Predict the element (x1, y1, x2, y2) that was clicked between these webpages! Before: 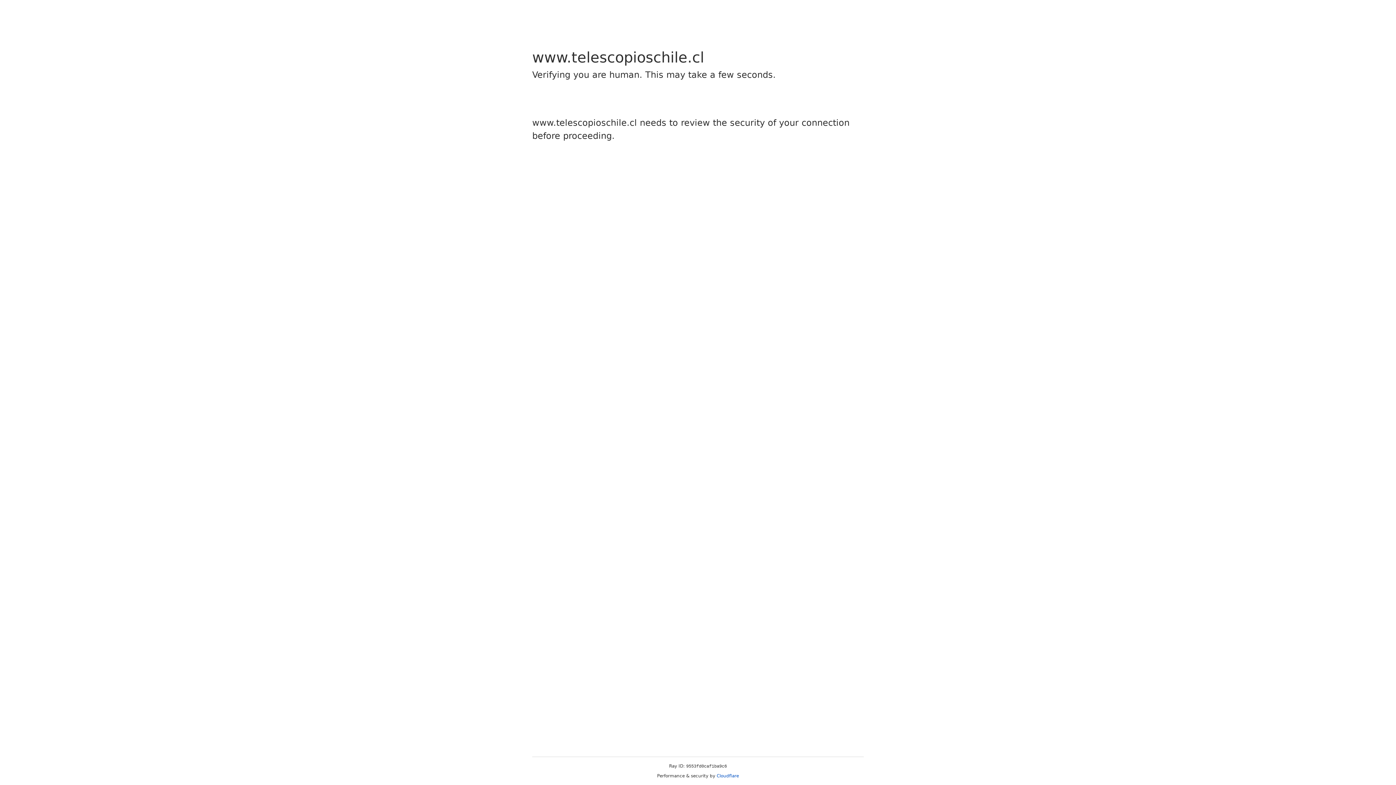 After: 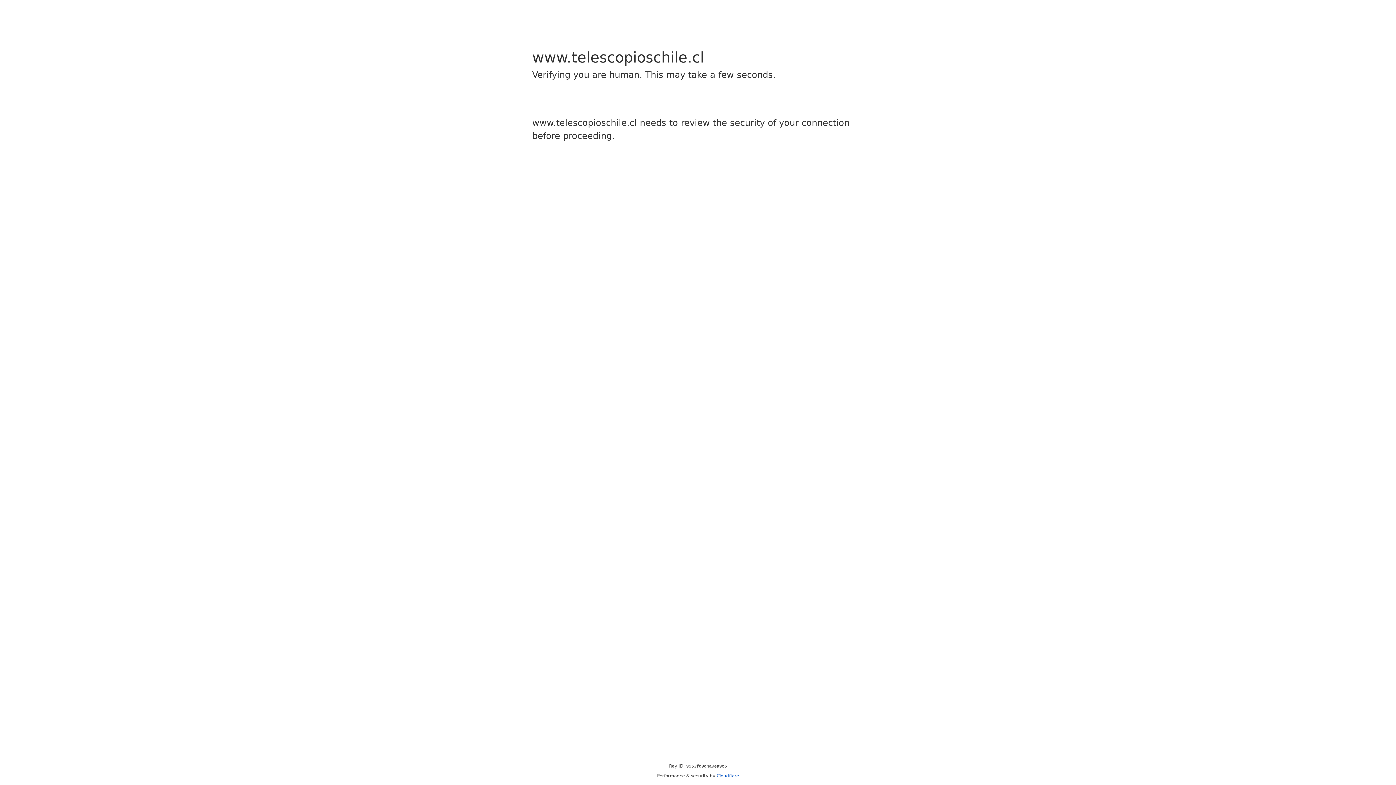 Action: bbox: (716, 773, 739, 778) label: Cloudflare